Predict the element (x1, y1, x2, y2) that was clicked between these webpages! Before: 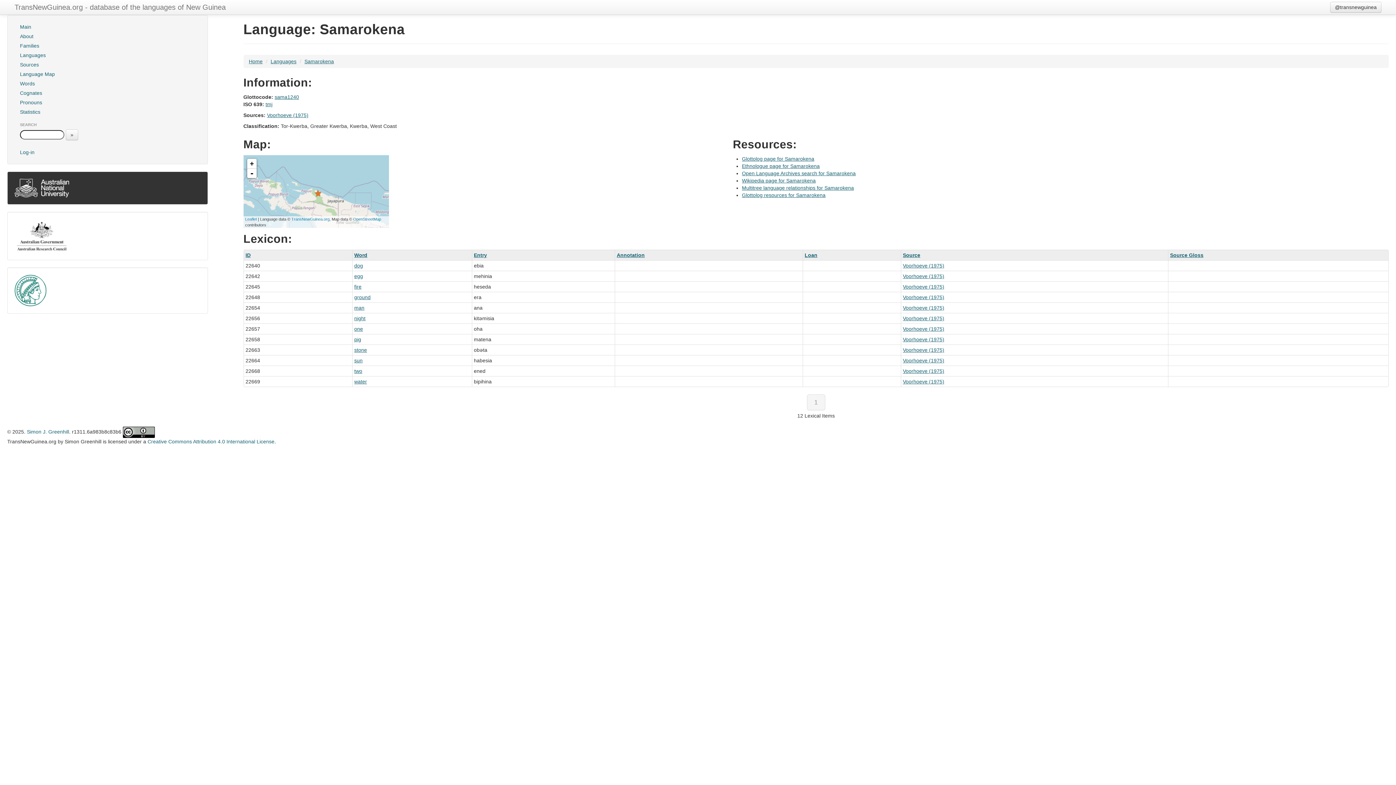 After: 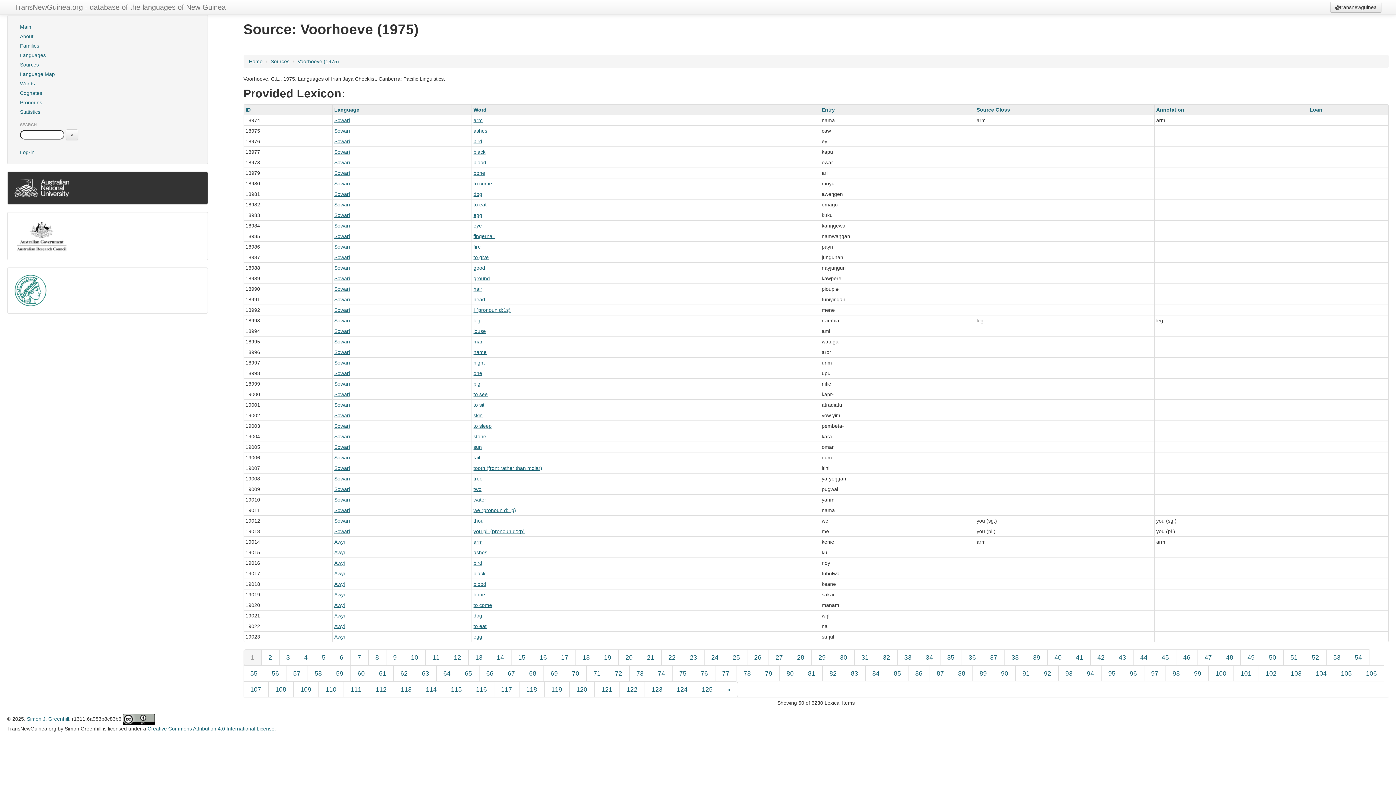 Action: bbox: (903, 326, 944, 332) label: Voorhoeve (1975)